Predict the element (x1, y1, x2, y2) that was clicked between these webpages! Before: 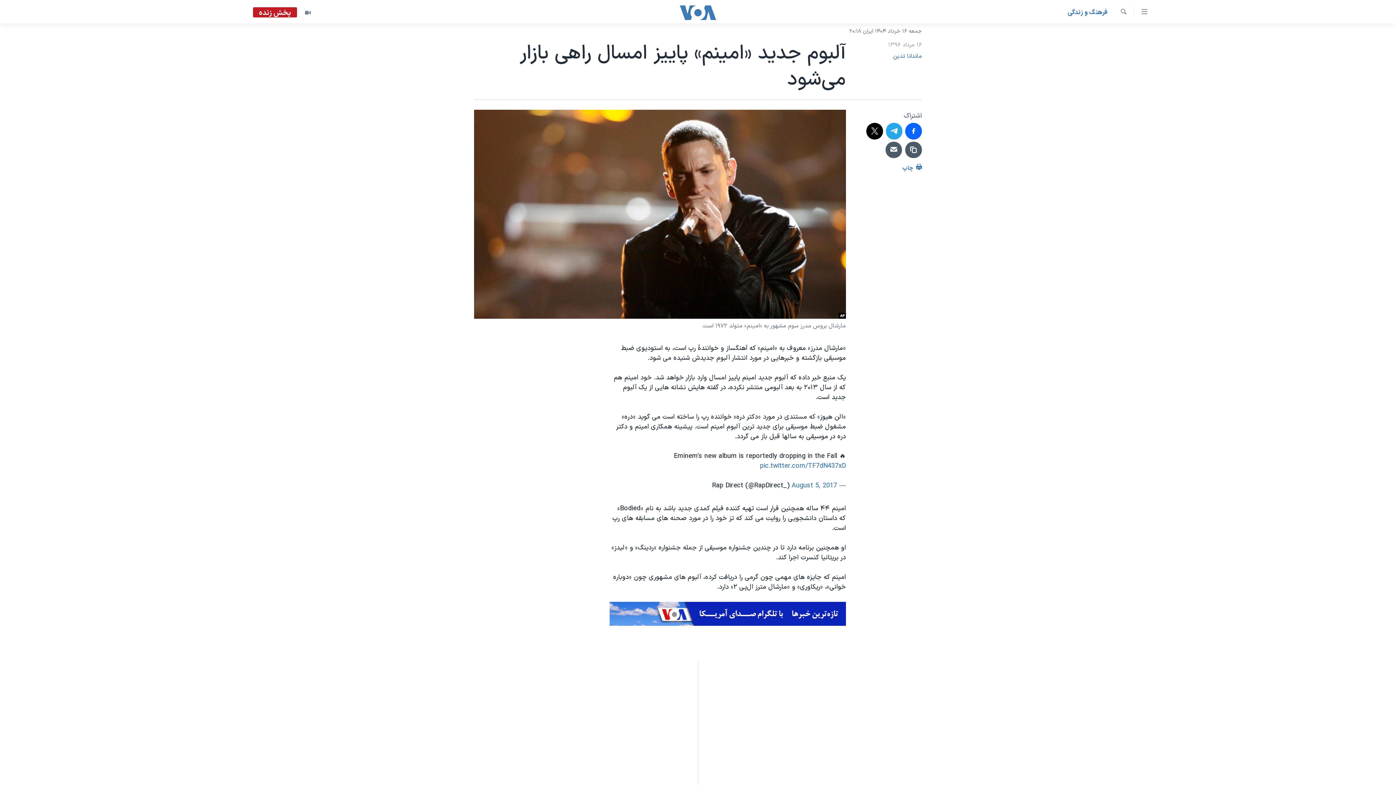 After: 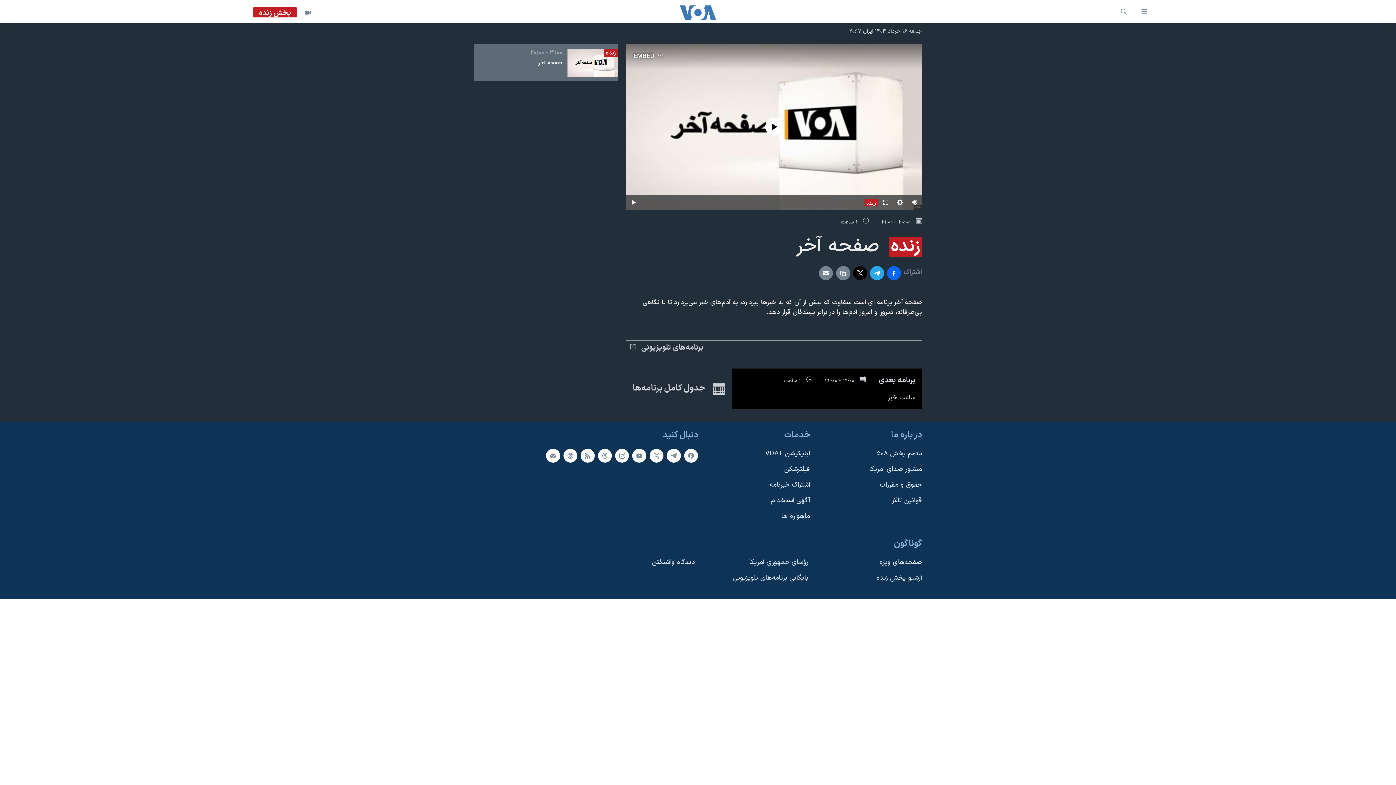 Action: label: پخش زنده bbox: (253, 8, 297, 18)